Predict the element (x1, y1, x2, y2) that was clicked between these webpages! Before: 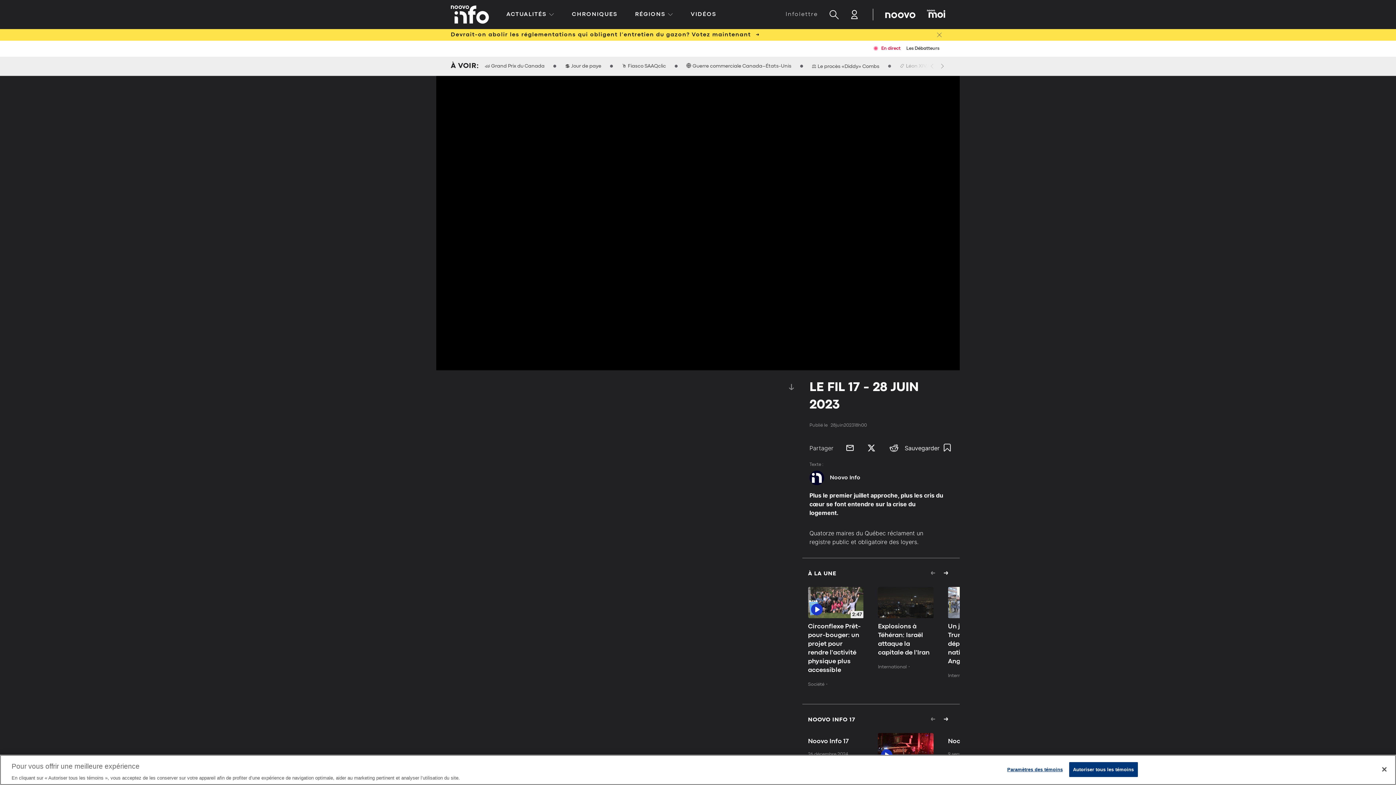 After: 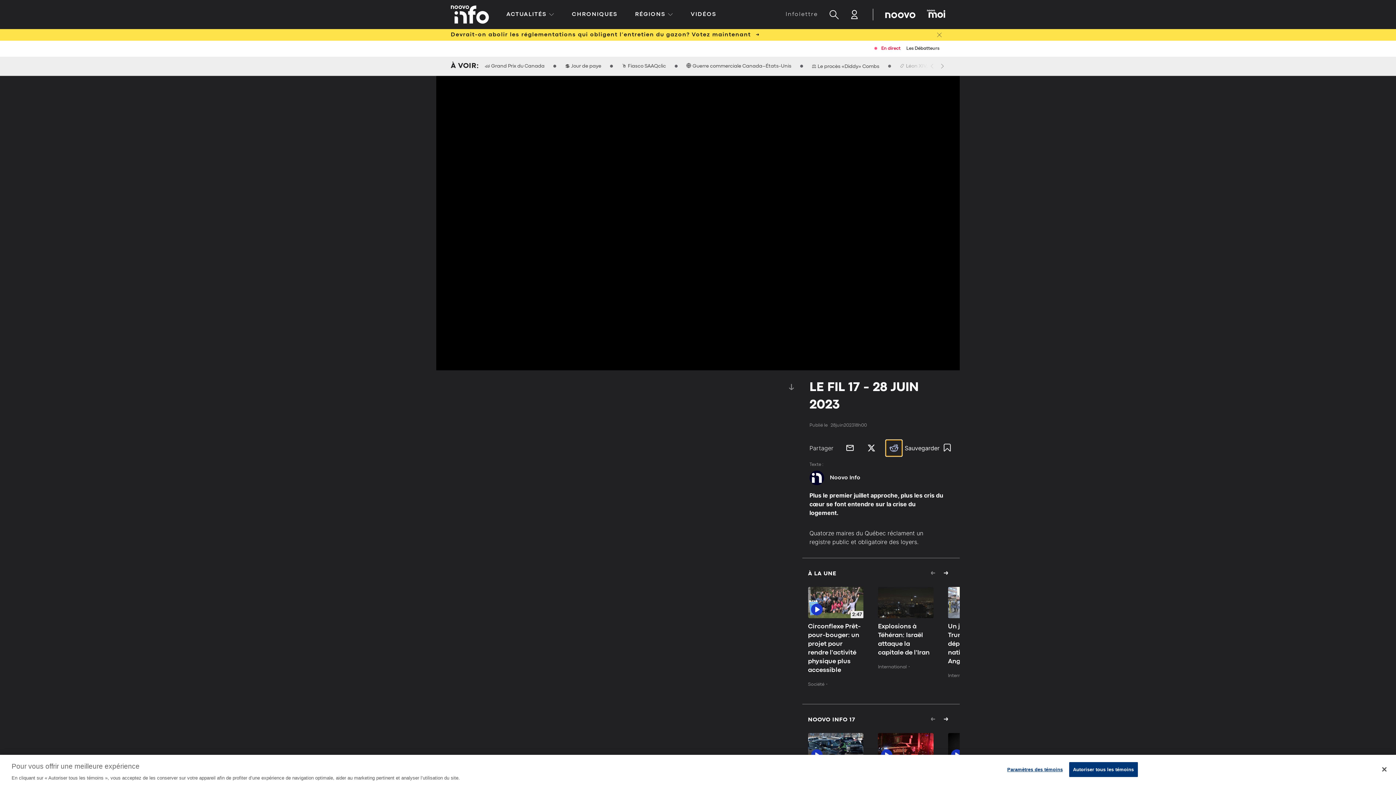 Action: label: Partager sur Reddit bbox: (886, 440, 902, 456)